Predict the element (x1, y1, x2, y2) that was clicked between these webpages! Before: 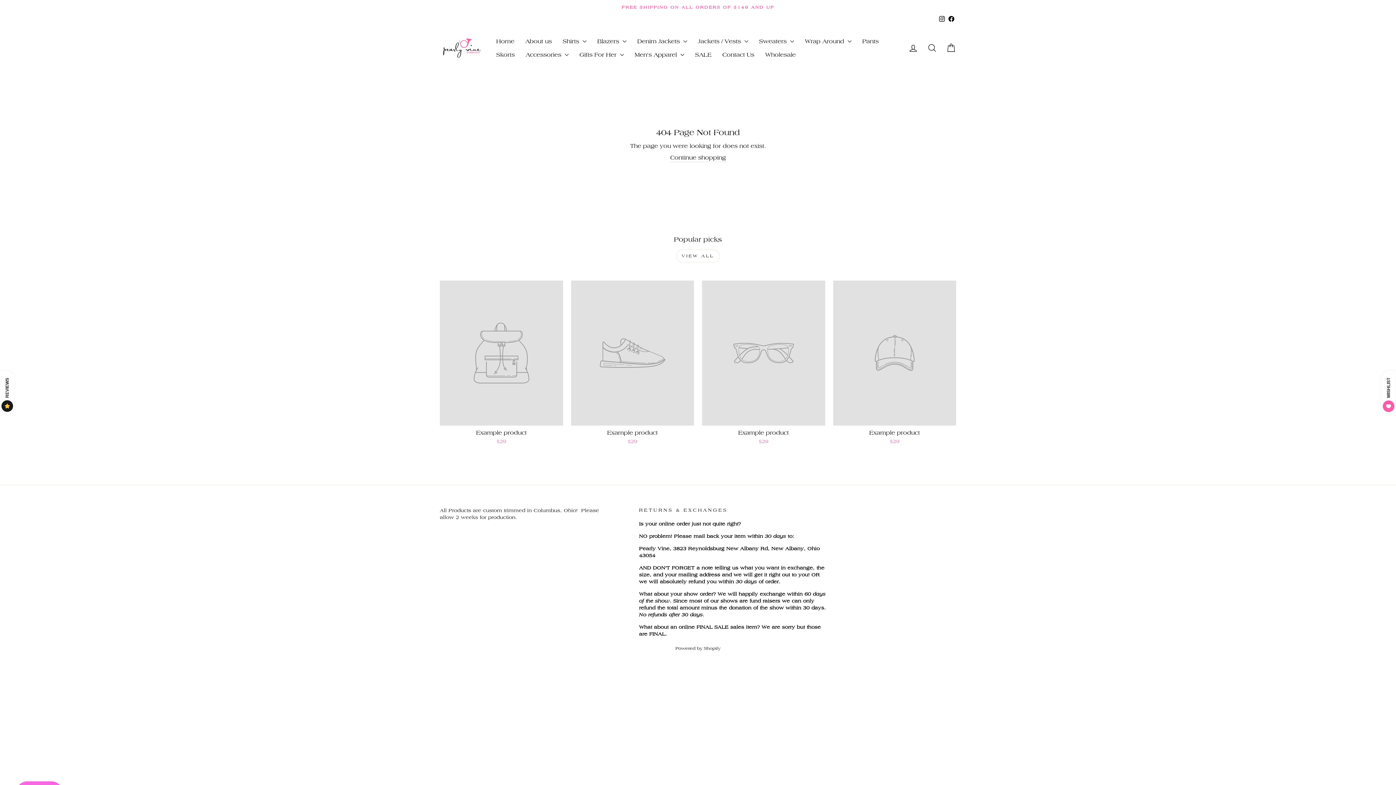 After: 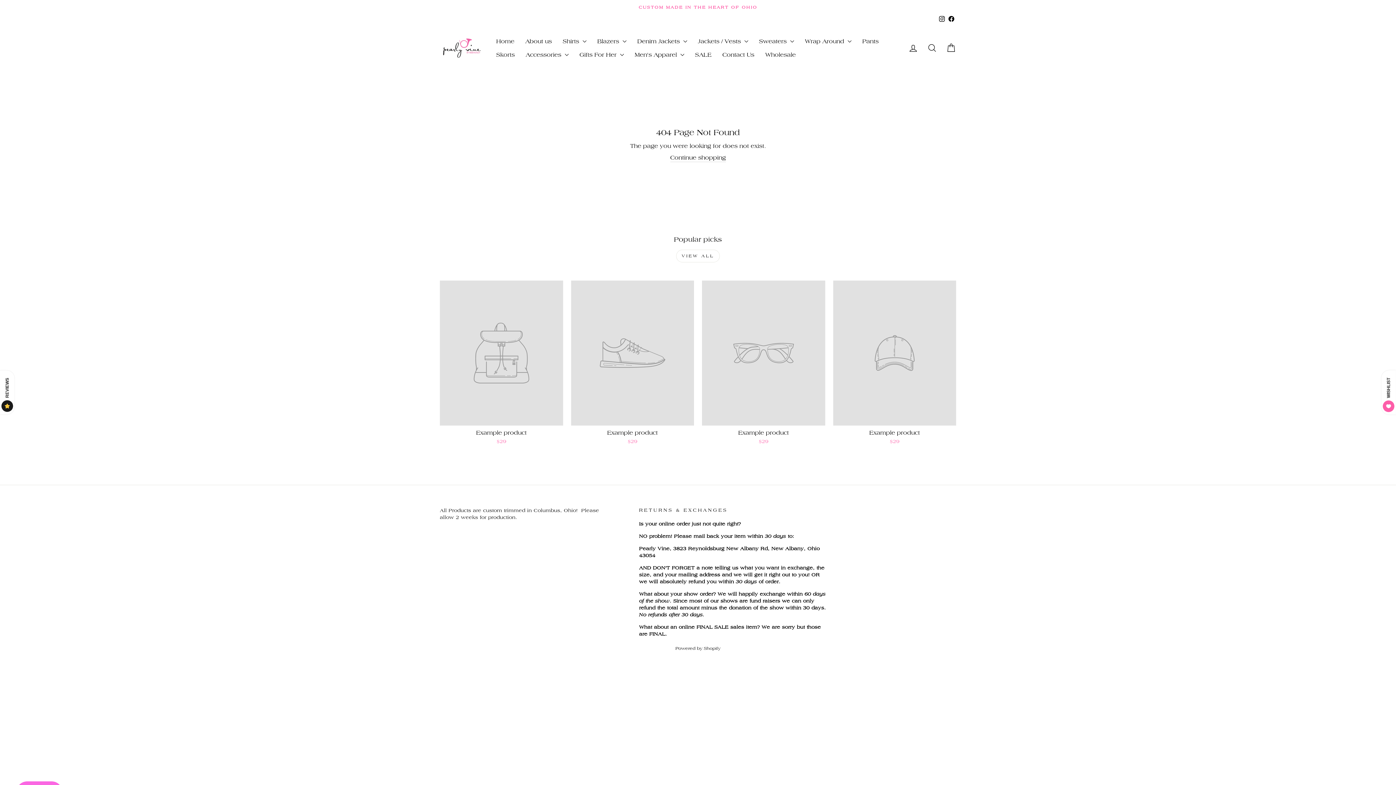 Action: bbox: (440, 280, 563, 446) label: Example product
$29